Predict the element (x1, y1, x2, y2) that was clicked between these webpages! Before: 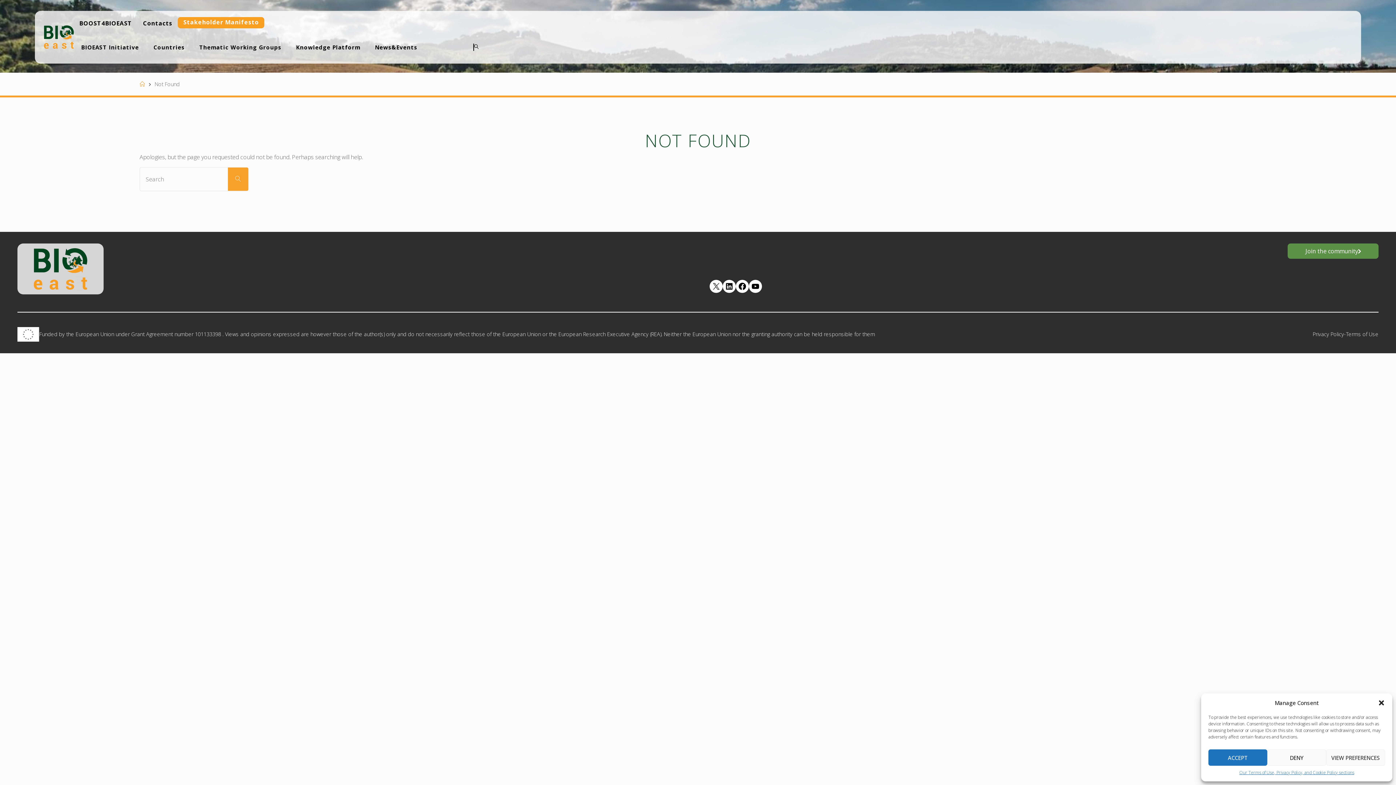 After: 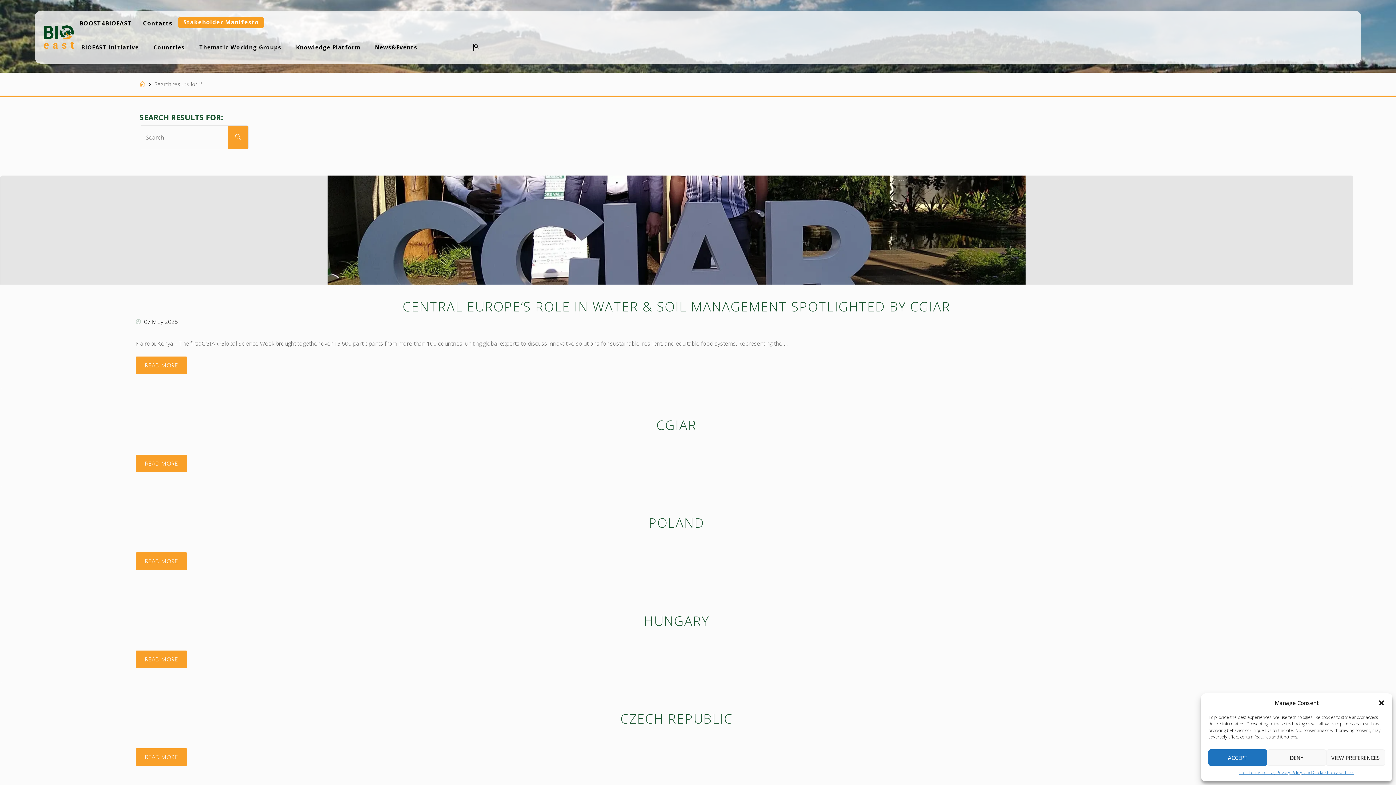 Action: bbox: (228, 167, 248, 190) label: SEARCH